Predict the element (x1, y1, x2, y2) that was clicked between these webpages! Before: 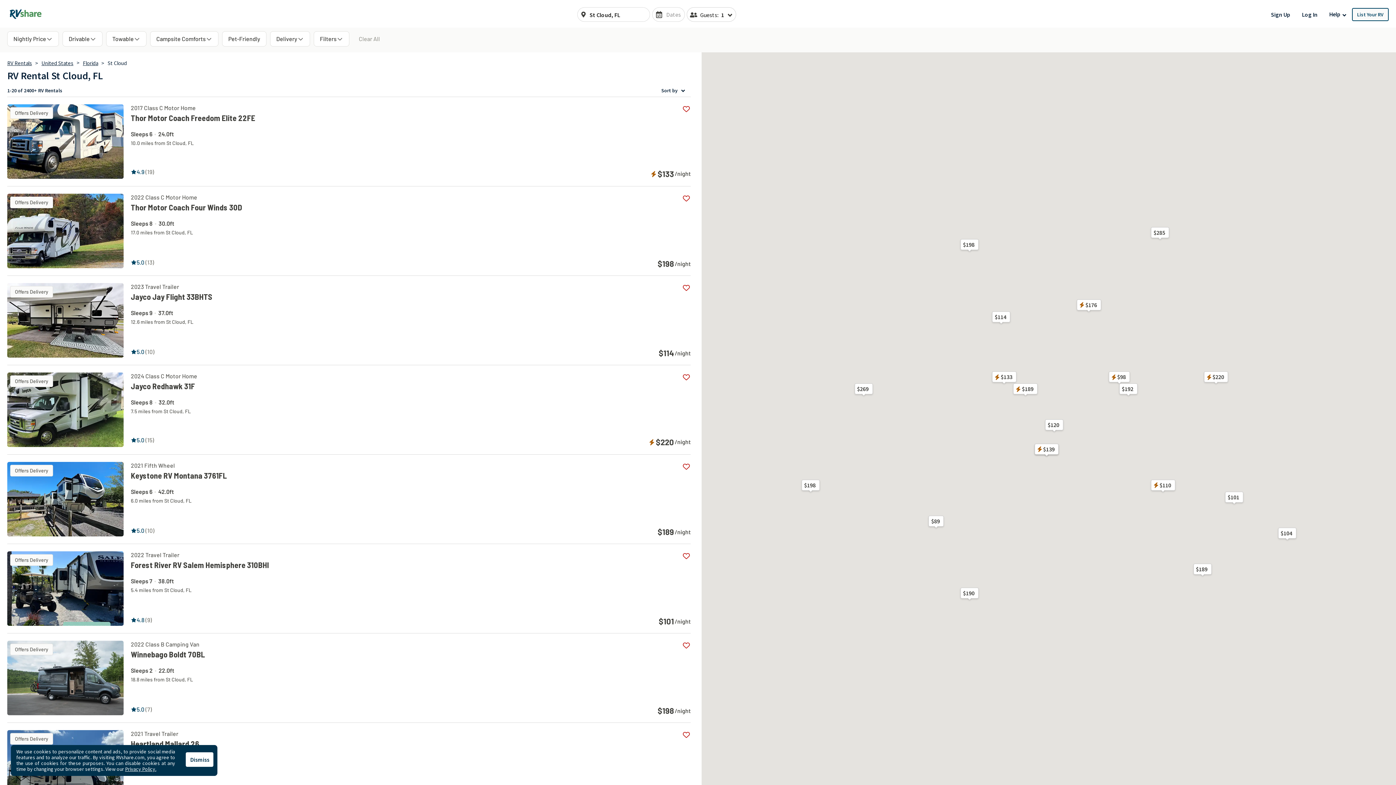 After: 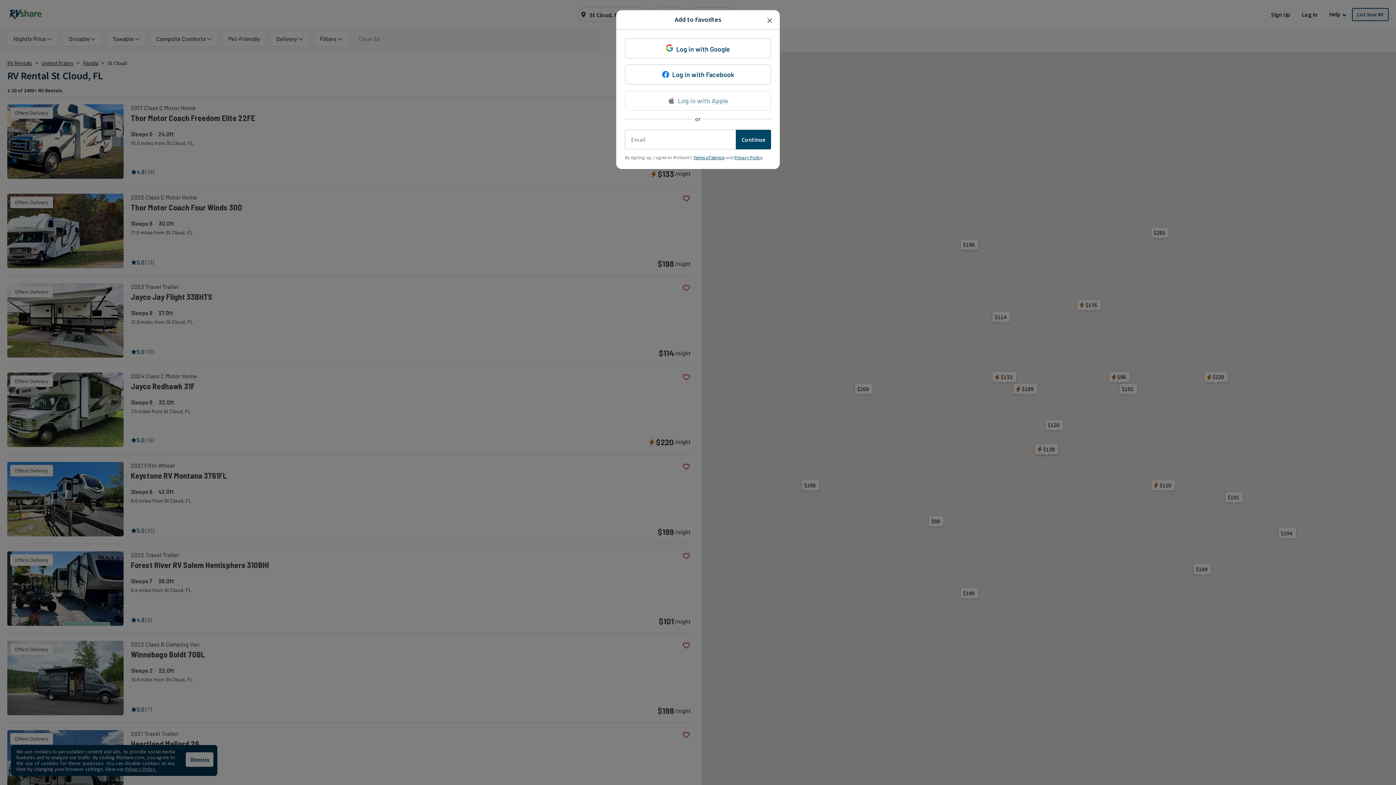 Action: bbox: (681, 551, 690, 560) label: heartOutline